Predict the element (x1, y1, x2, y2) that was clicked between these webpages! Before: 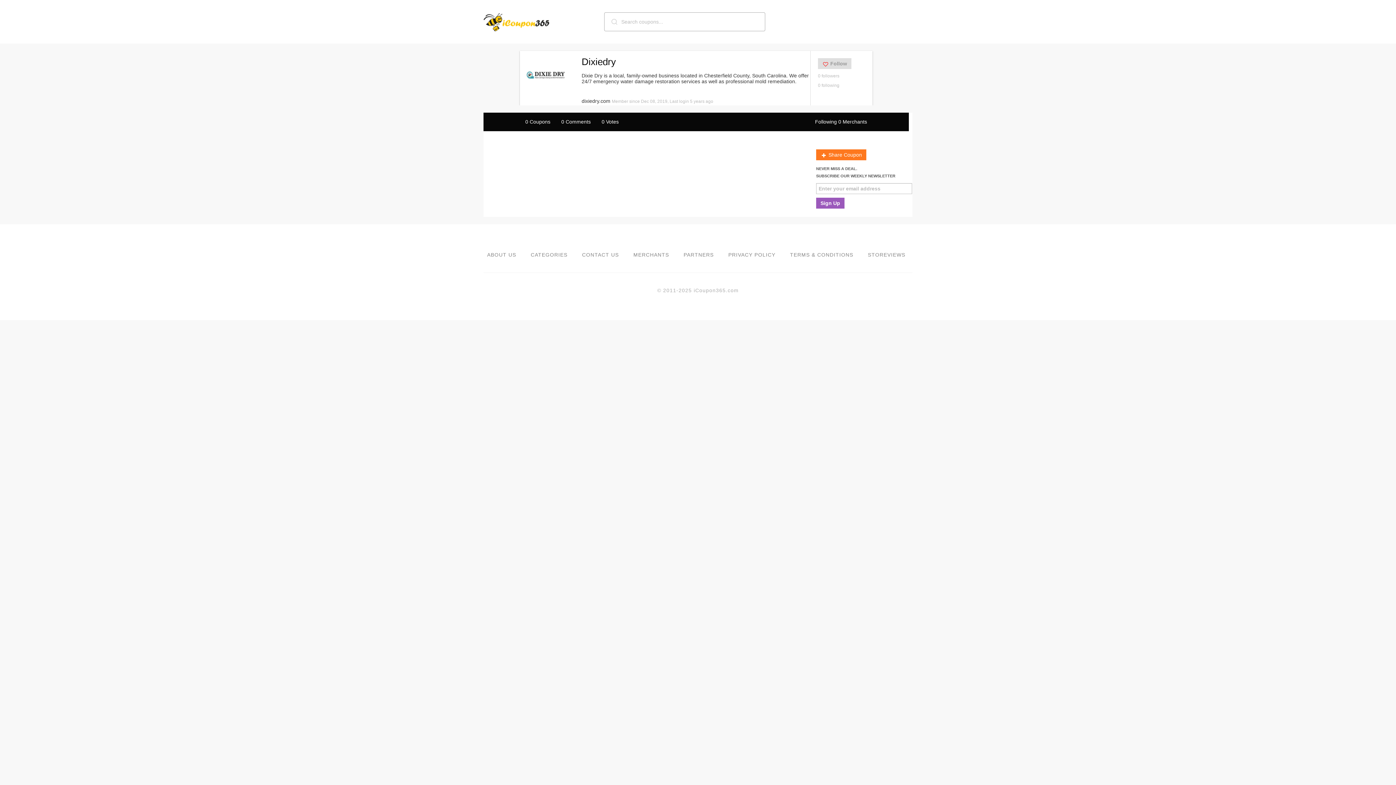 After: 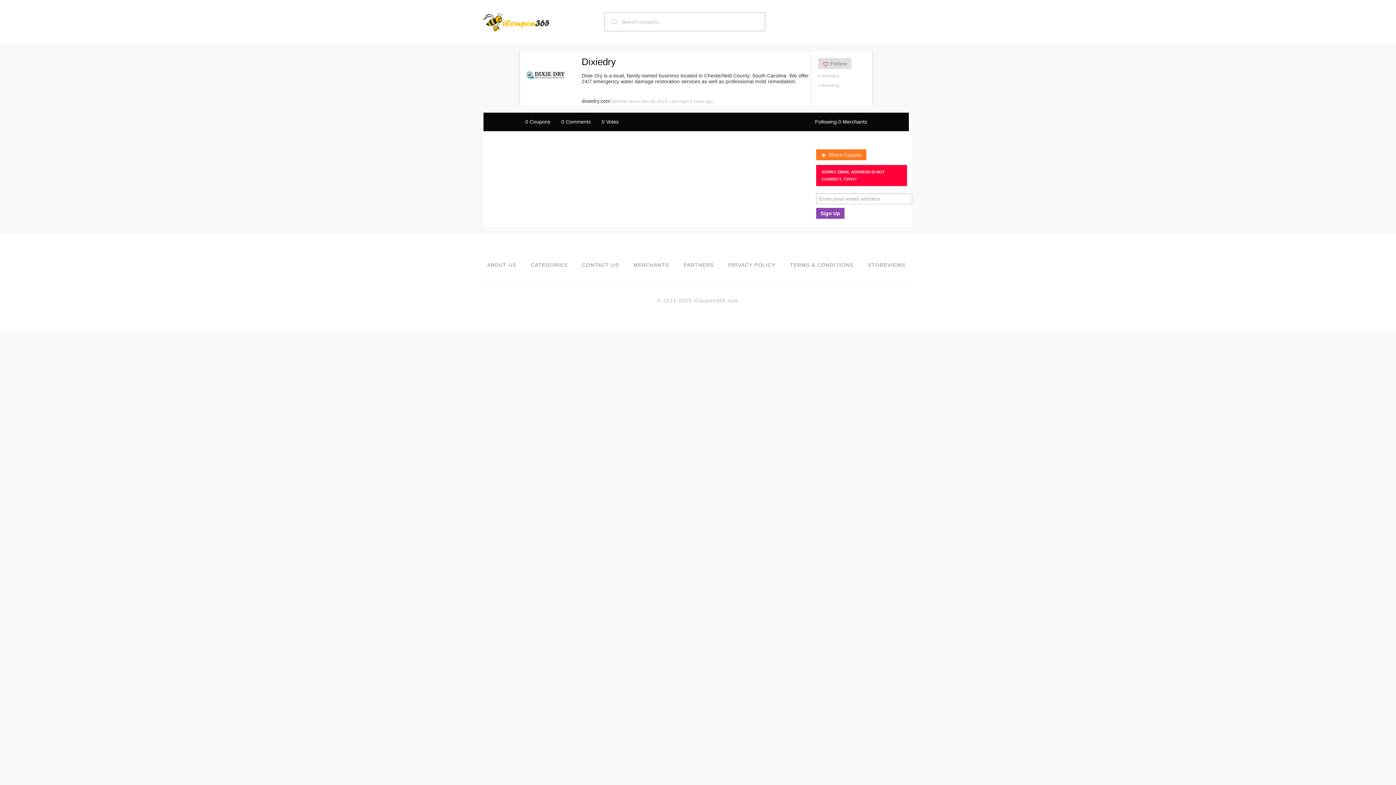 Action: label: Sign Up bbox: (816, 197, 844, 208)